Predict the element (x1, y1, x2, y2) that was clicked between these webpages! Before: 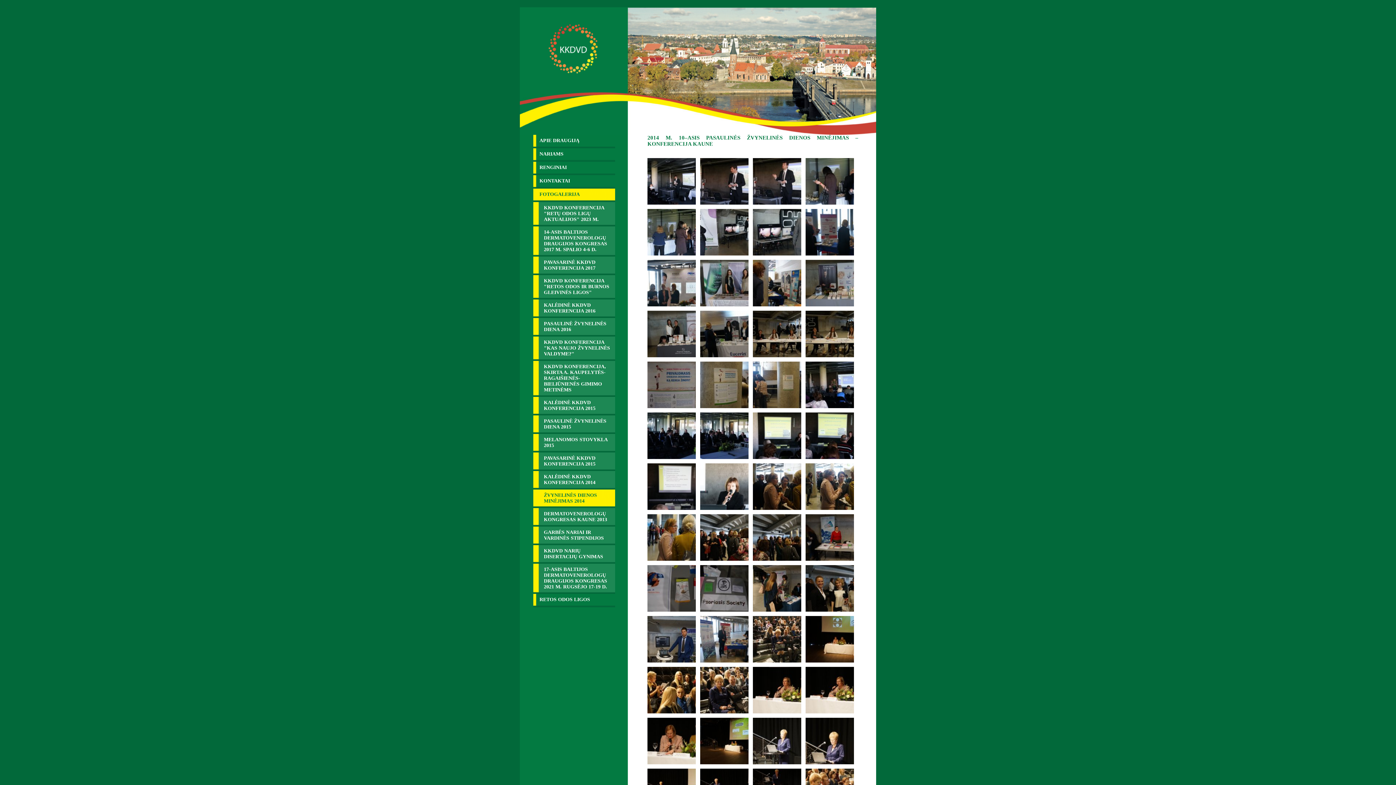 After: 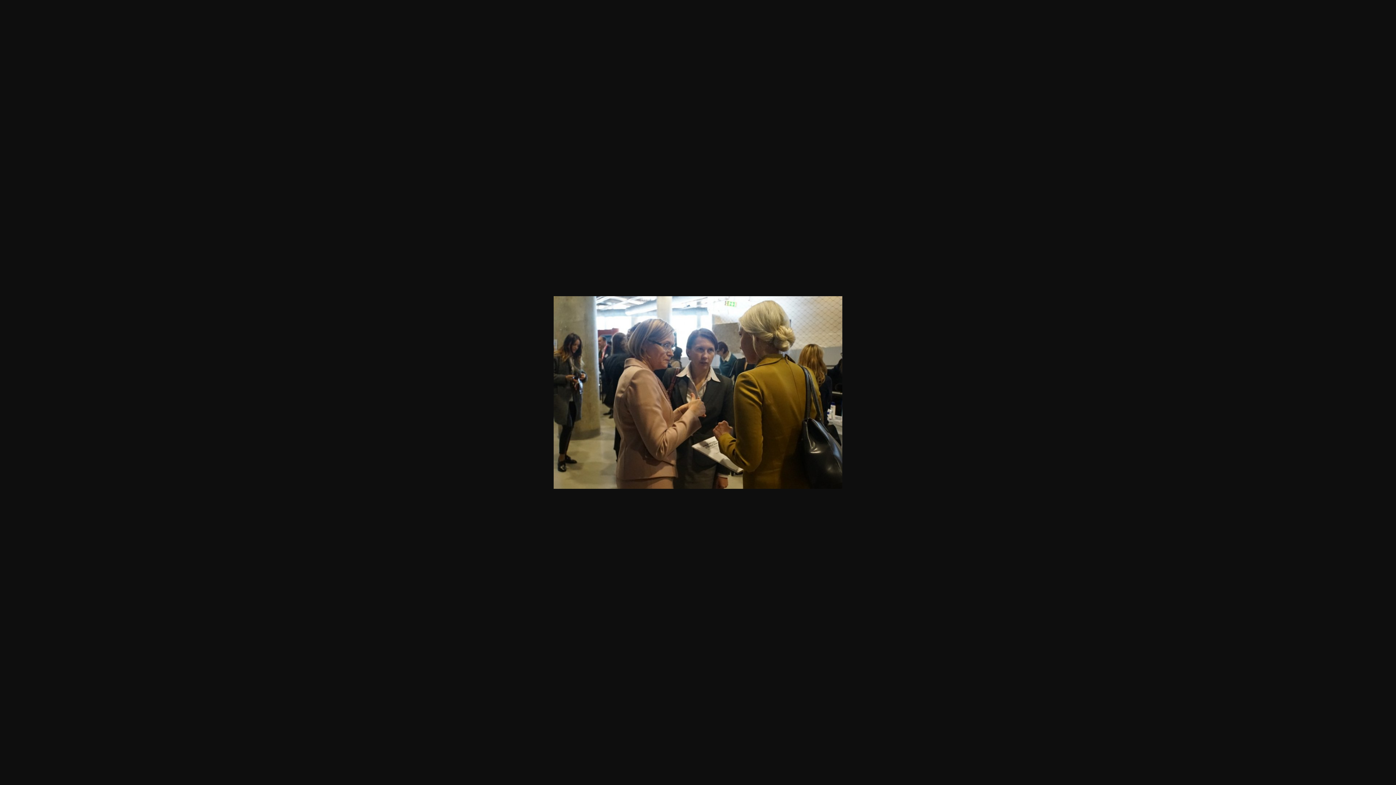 Action: bbox: (805, 505, 854, 511)